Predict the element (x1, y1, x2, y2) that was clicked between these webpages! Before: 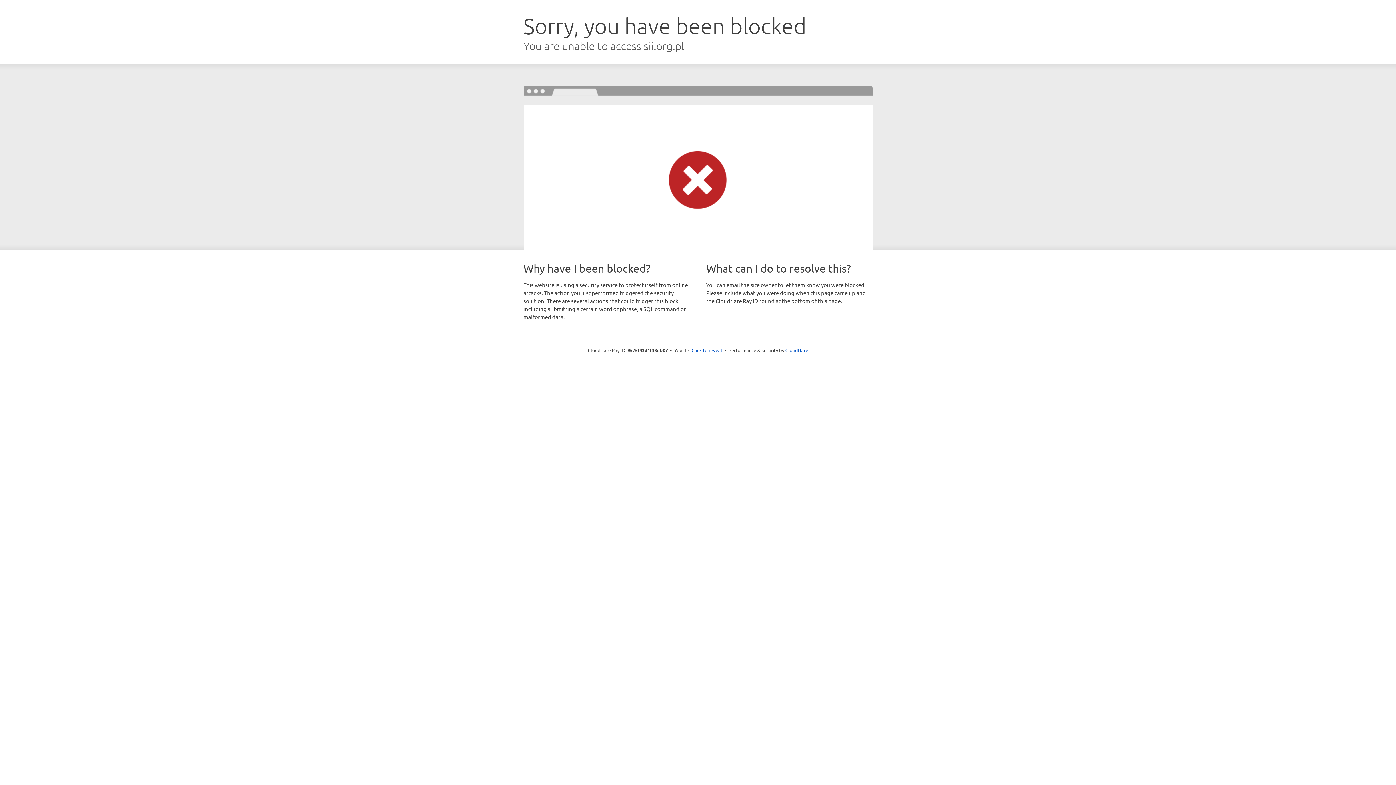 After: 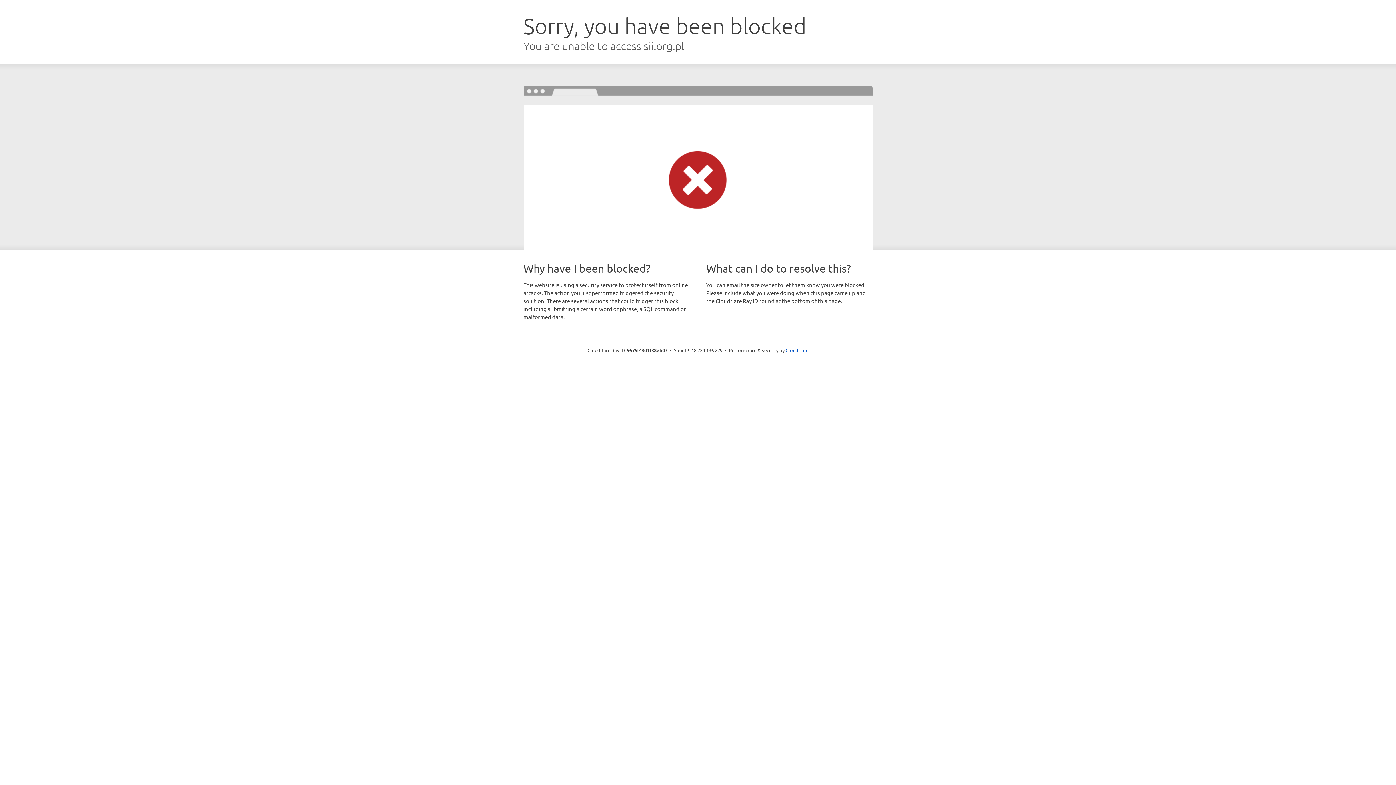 Action: bbox: (691, 346, 722, 353) label: Click to reveal